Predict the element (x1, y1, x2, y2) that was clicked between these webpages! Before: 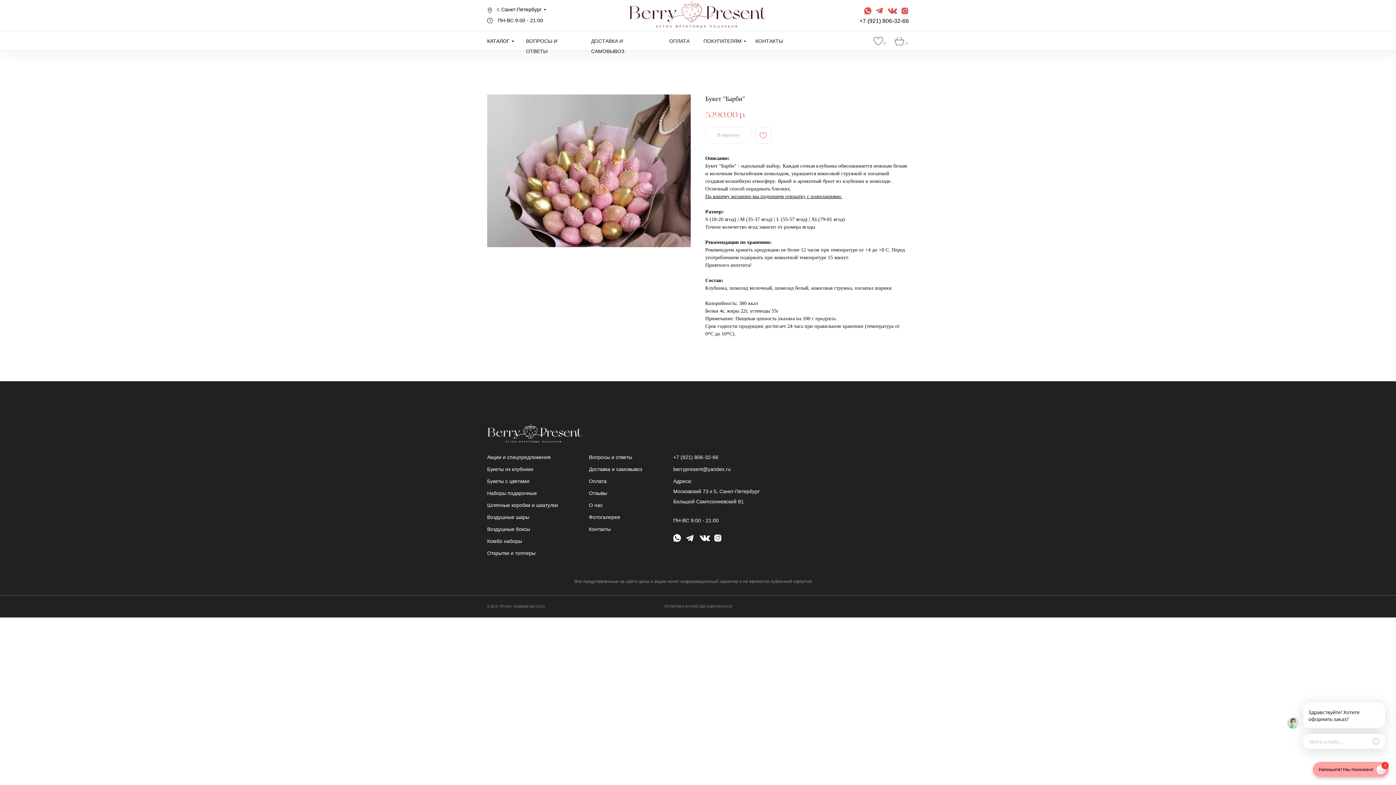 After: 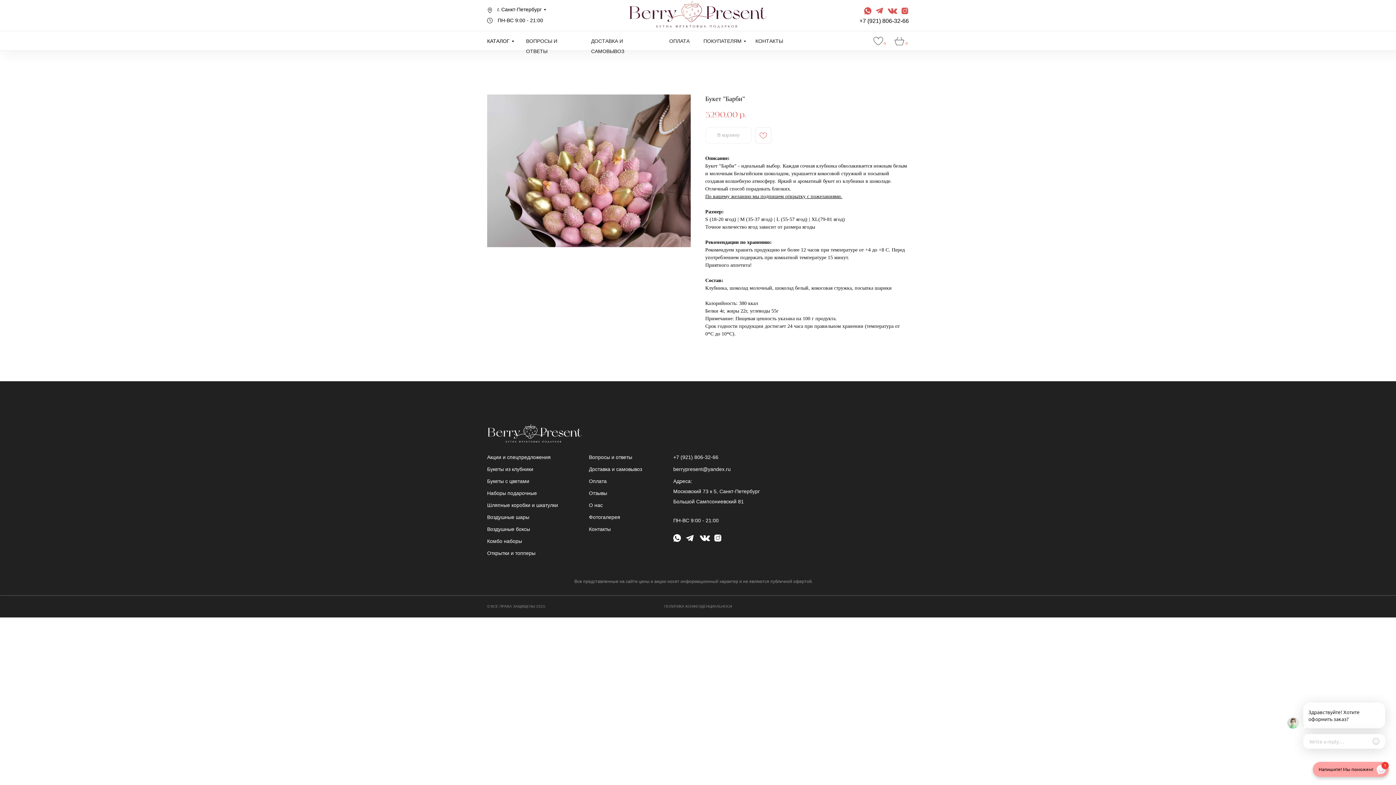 Action: bbox: (901, 7, 908, 14)